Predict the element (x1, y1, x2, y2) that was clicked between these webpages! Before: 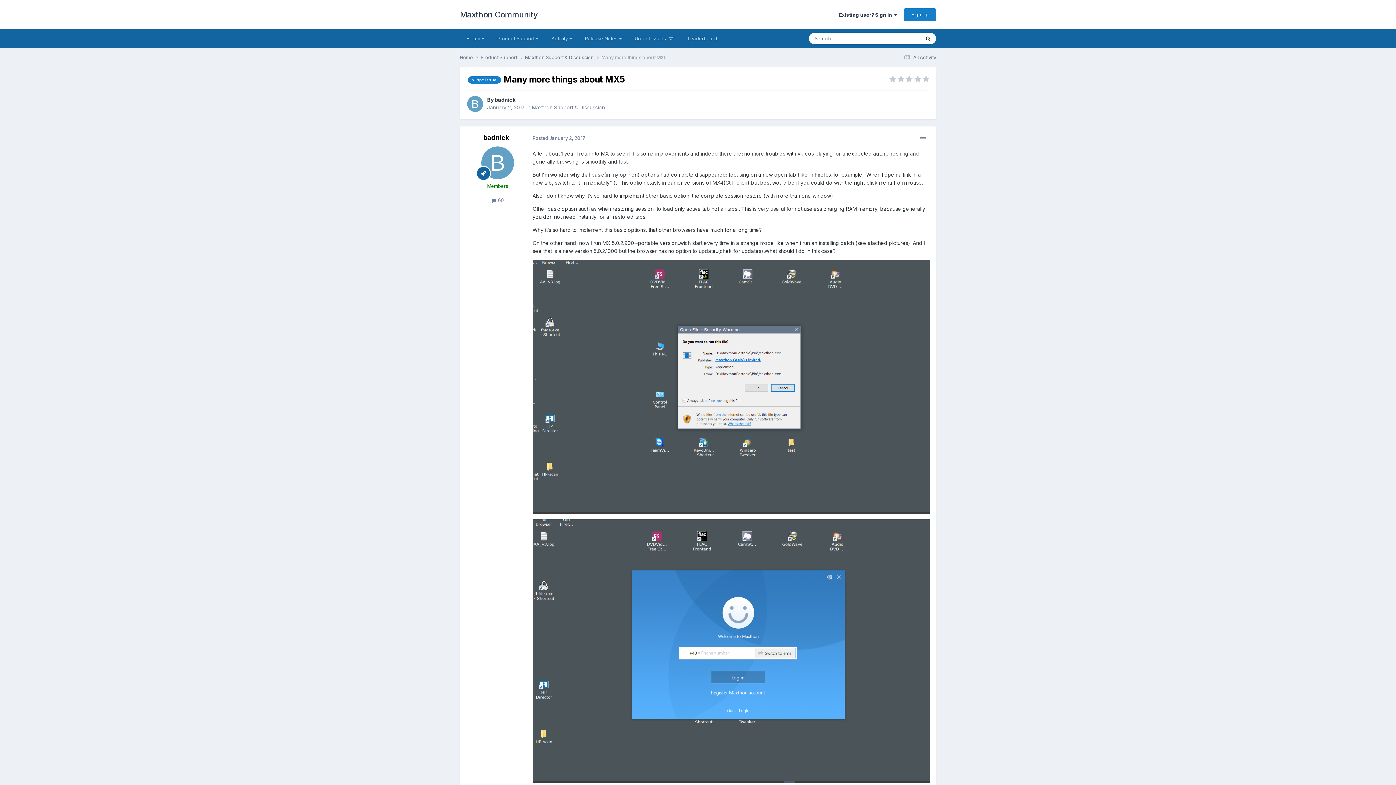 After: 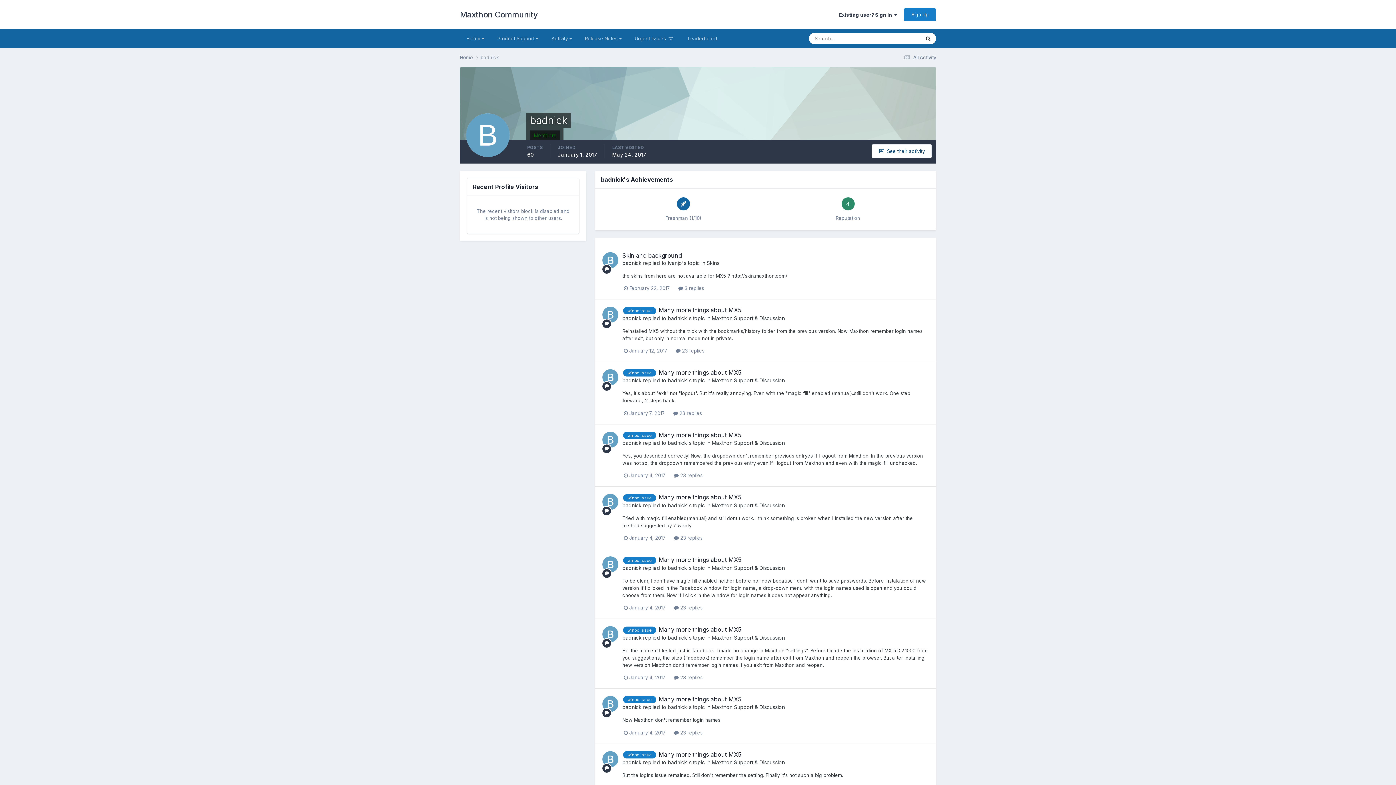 Action: bbox: (467, 96, 483, 112)